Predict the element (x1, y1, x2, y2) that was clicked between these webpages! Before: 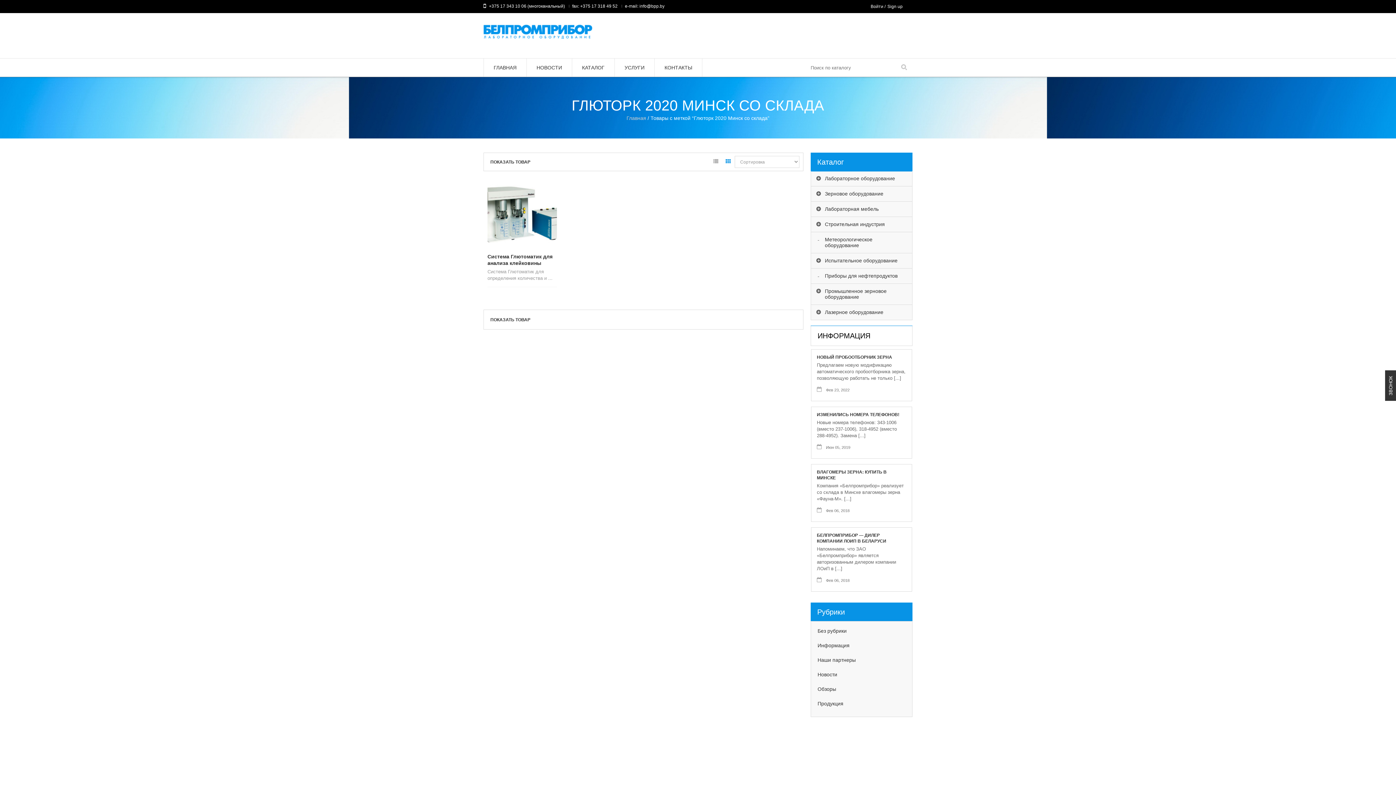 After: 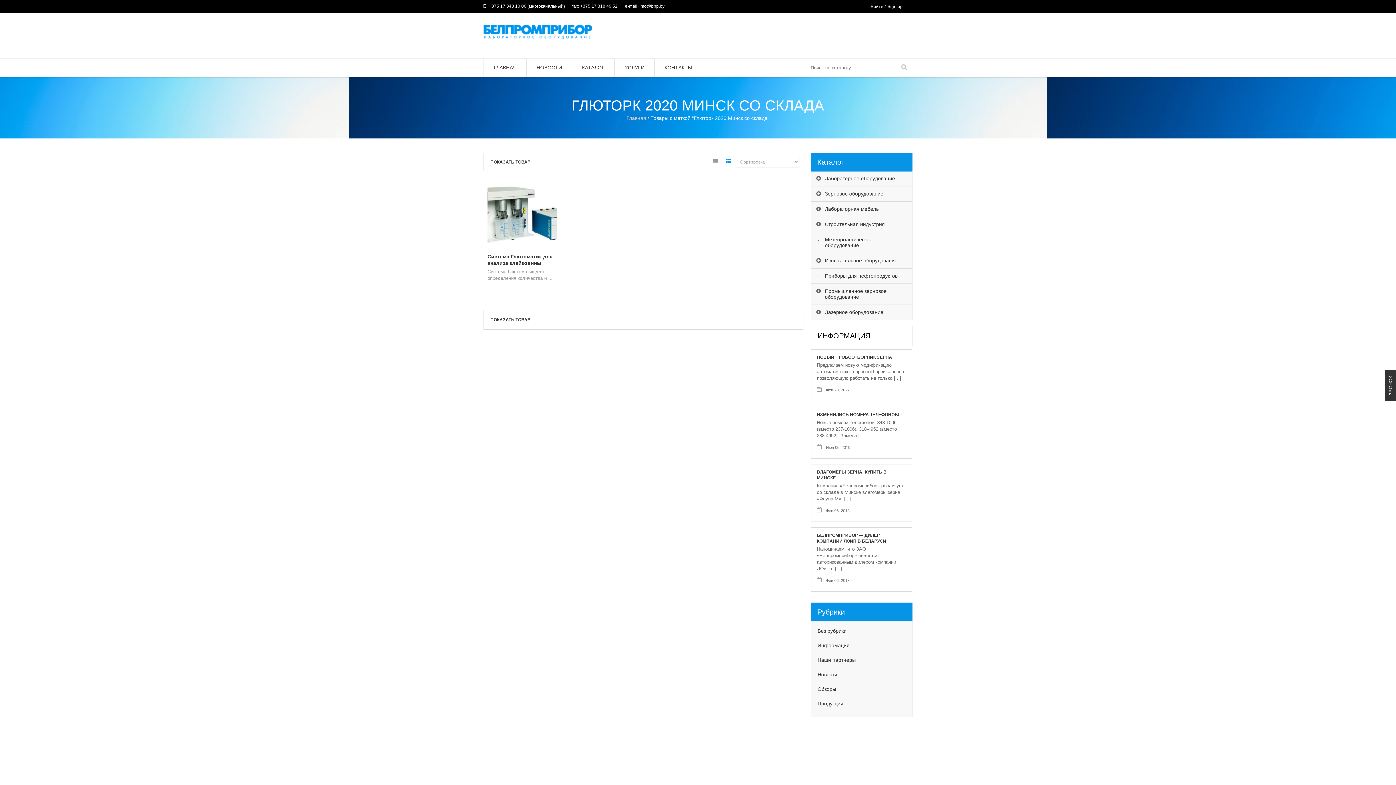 Action: bbox: (725, 159, 731, 165)